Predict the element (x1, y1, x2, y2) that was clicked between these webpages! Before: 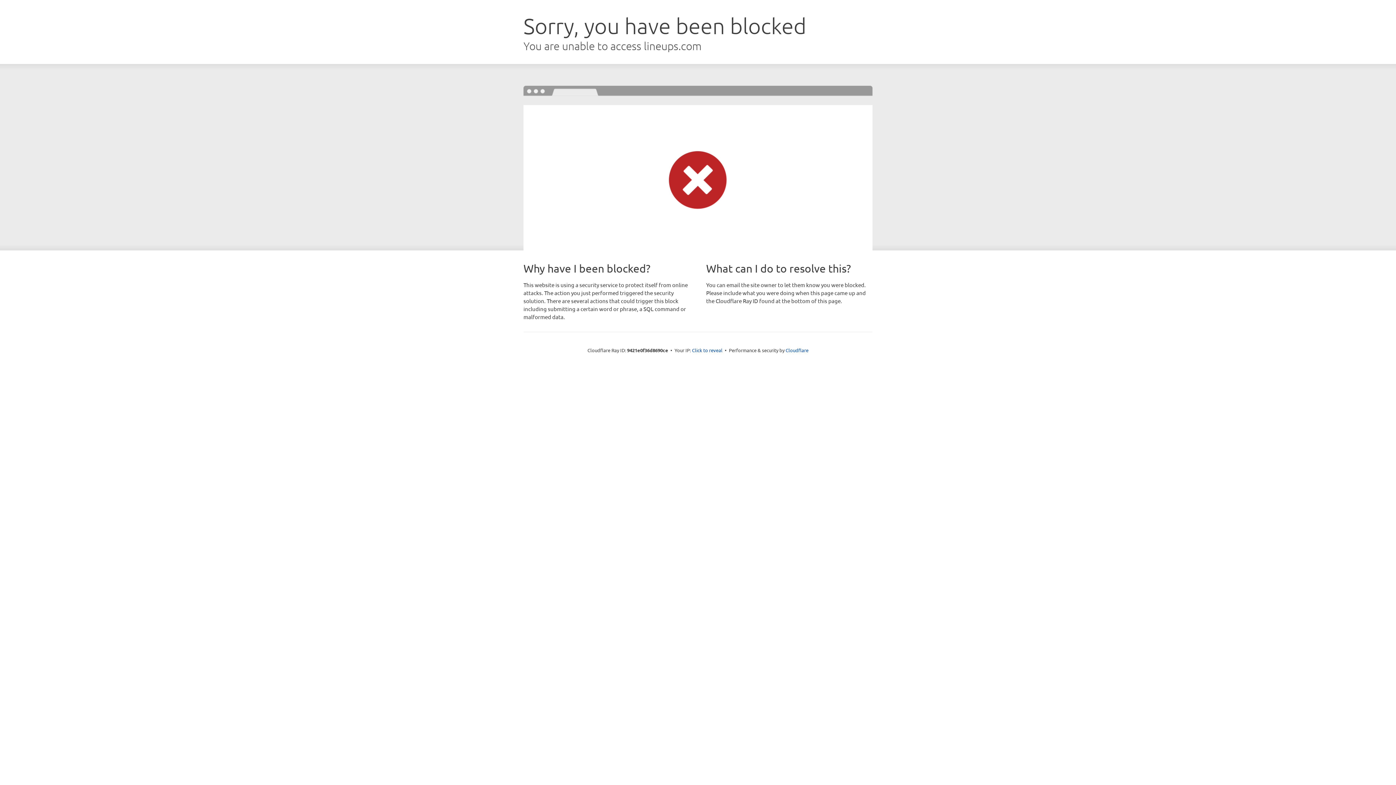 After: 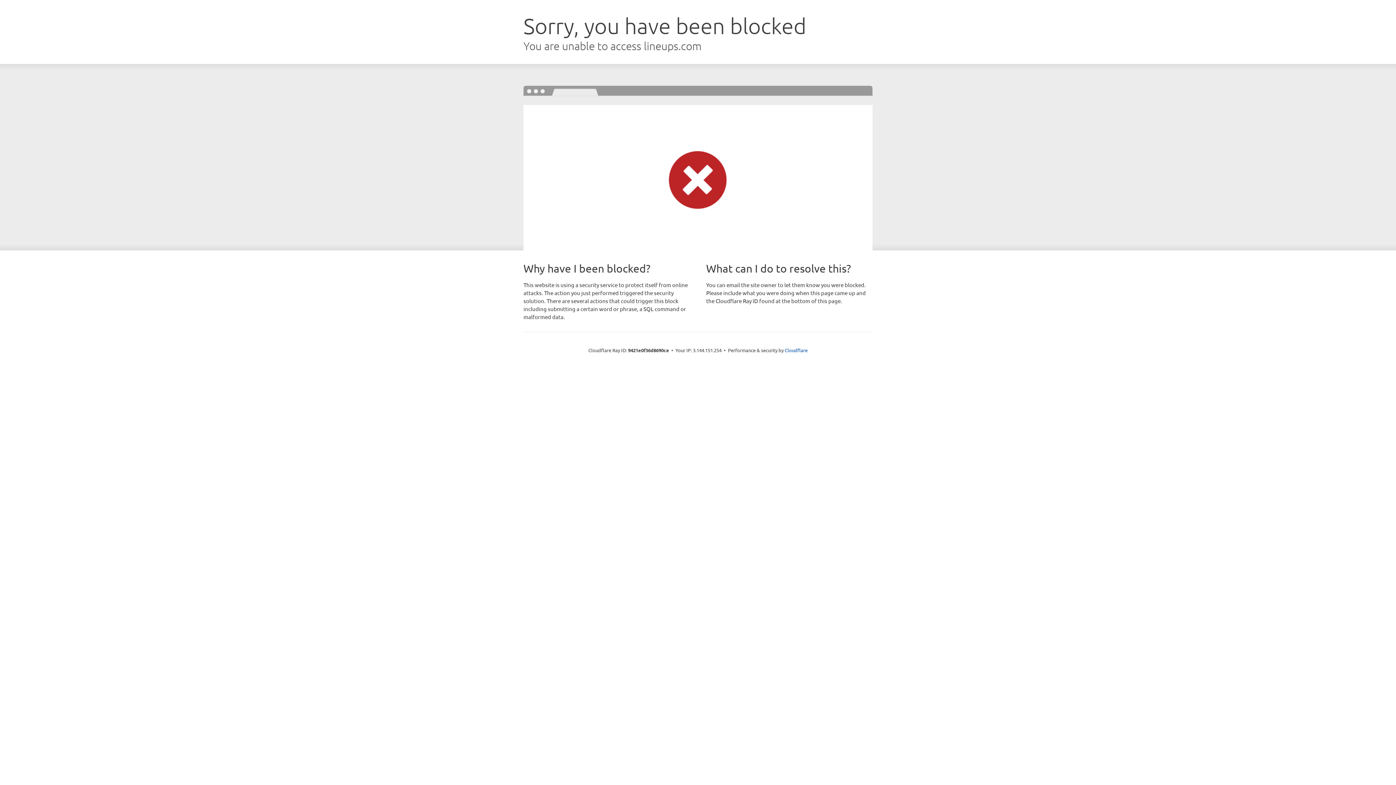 Action: label: Click to reveal bbox: (692, 346, 722, 353)